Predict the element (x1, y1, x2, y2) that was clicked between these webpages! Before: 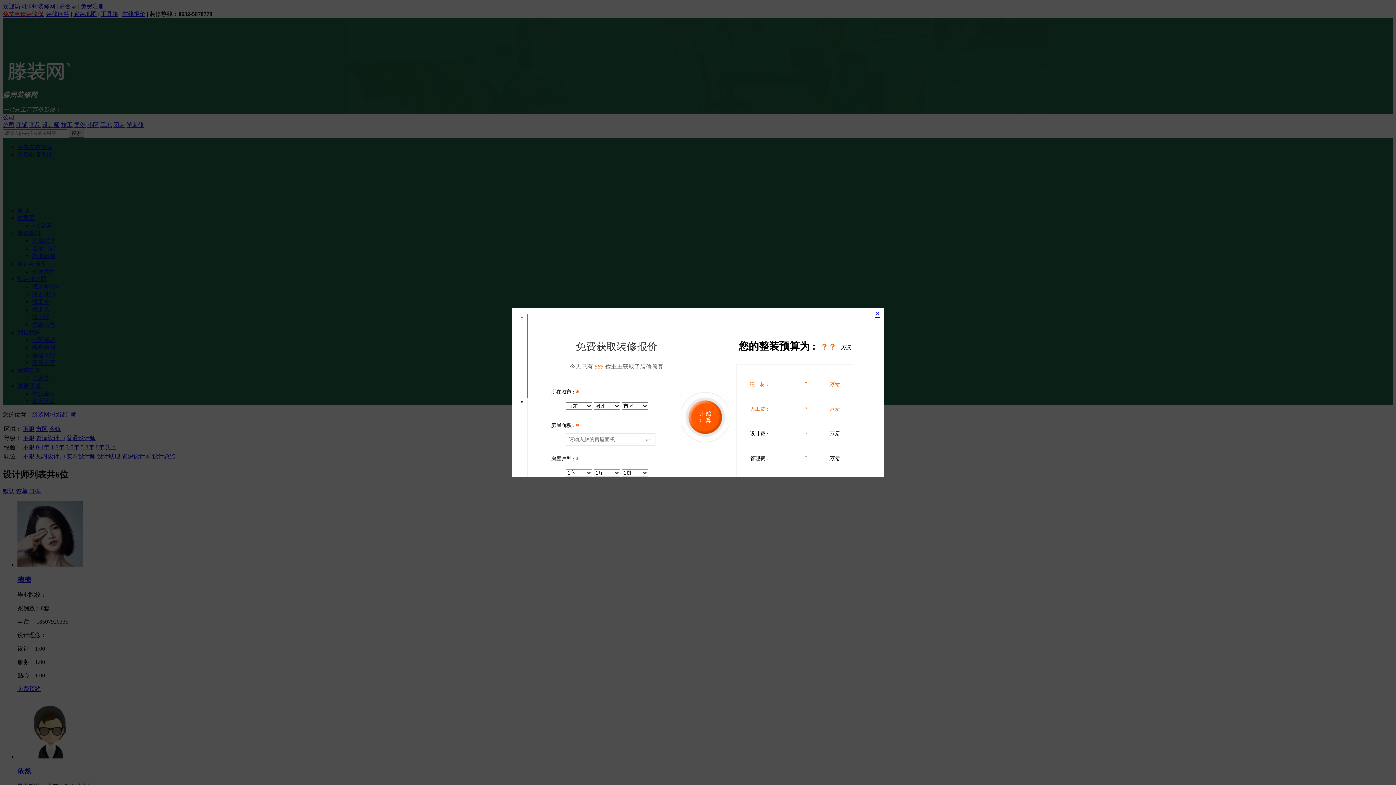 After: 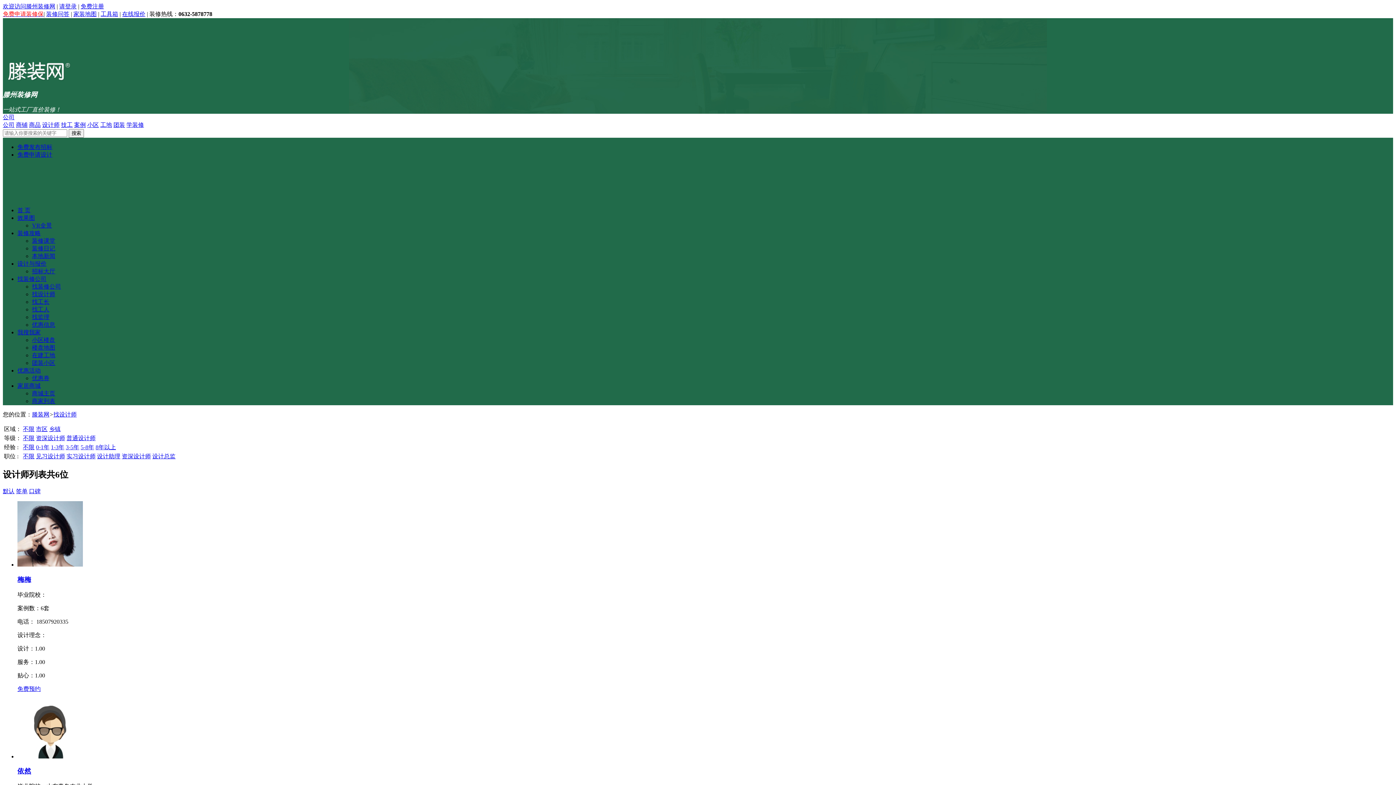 Action: bbox: (871, 308, 884, 320) label: ×